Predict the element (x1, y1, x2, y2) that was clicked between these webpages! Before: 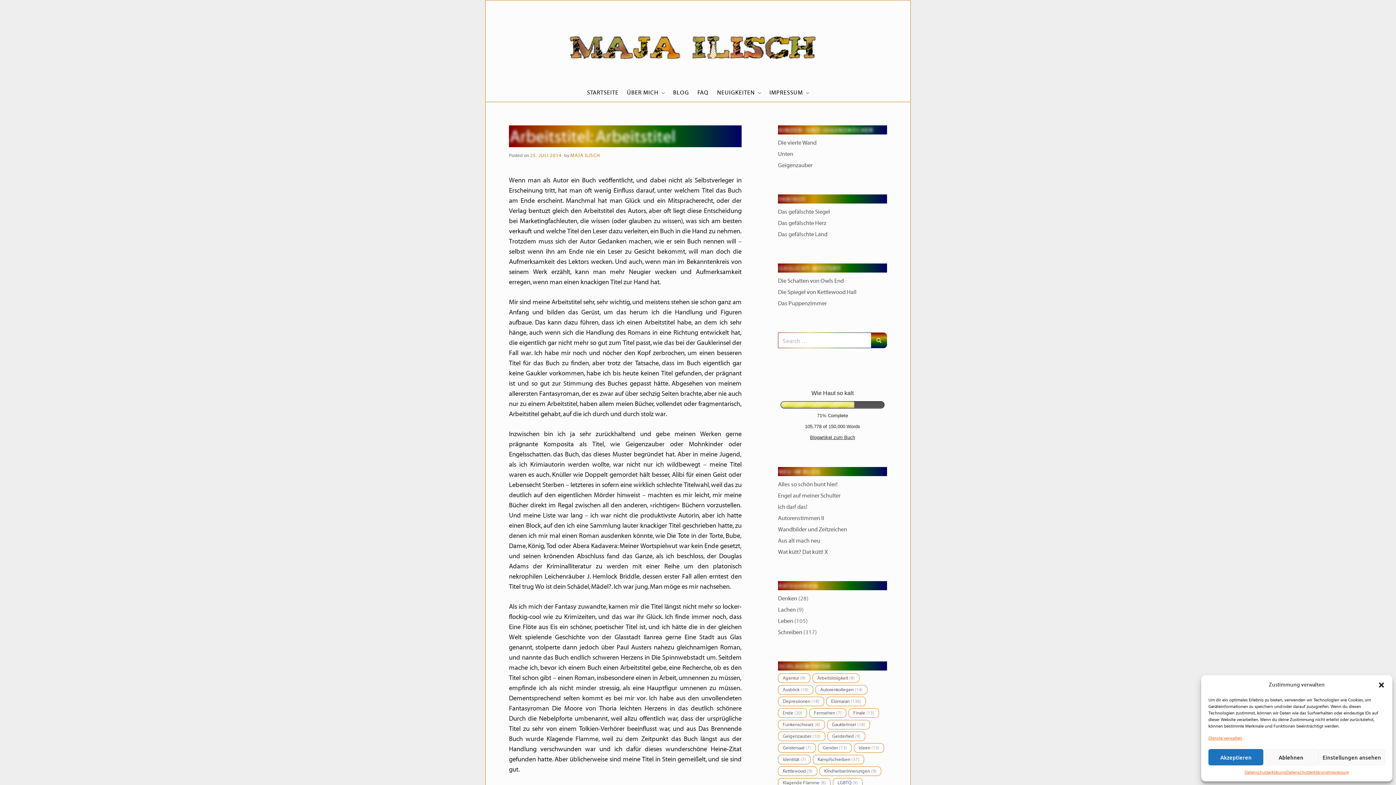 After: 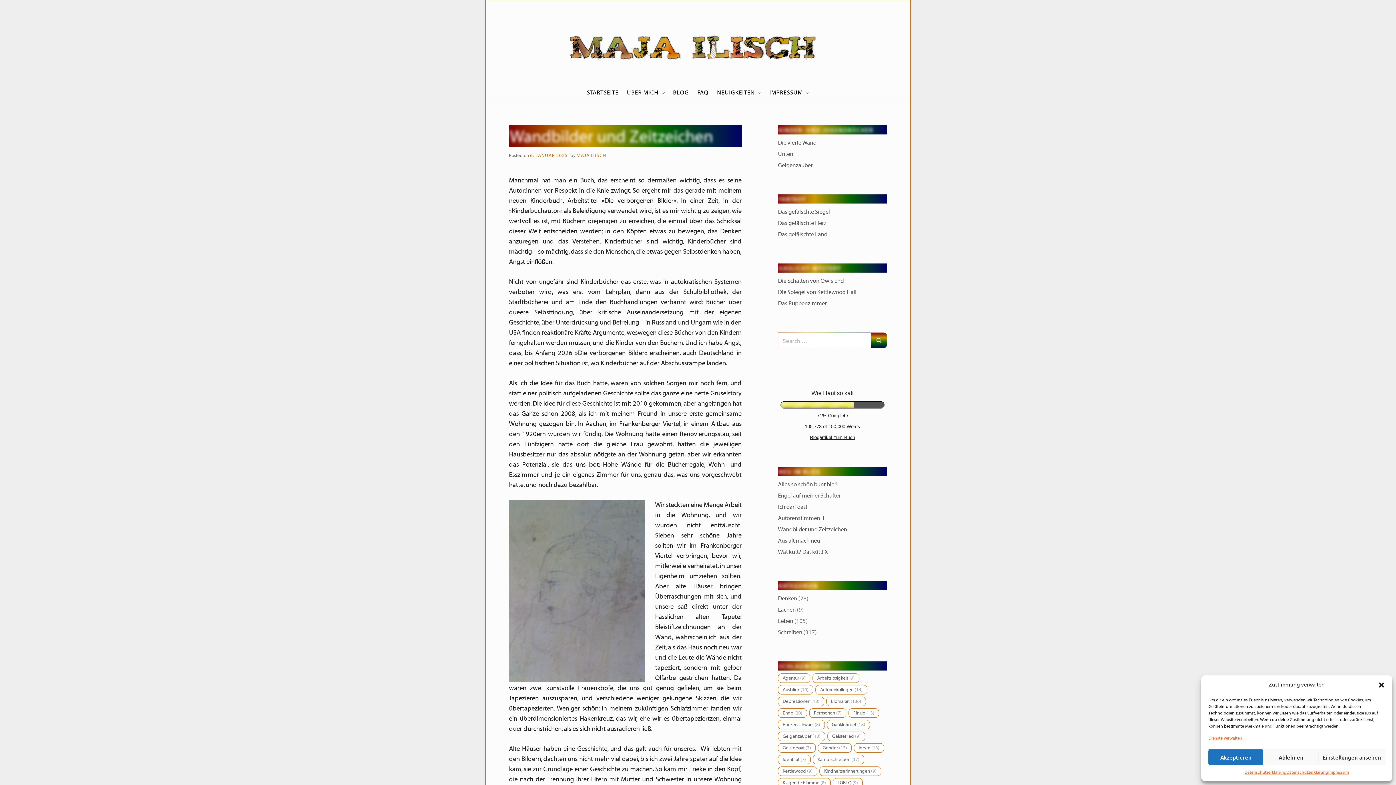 Action: label: Wandbilder und Zeitzeichen bbox: (778, 526, 847, 533)